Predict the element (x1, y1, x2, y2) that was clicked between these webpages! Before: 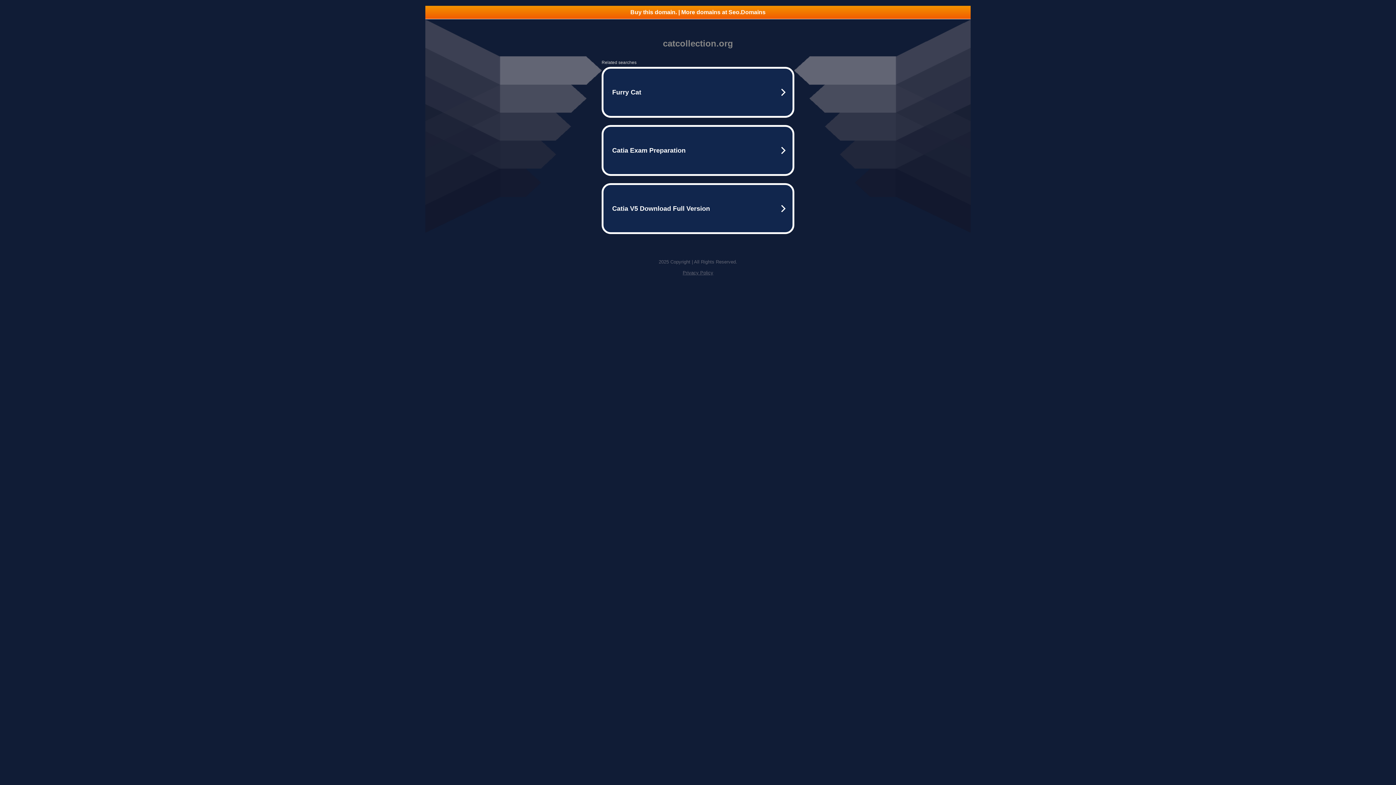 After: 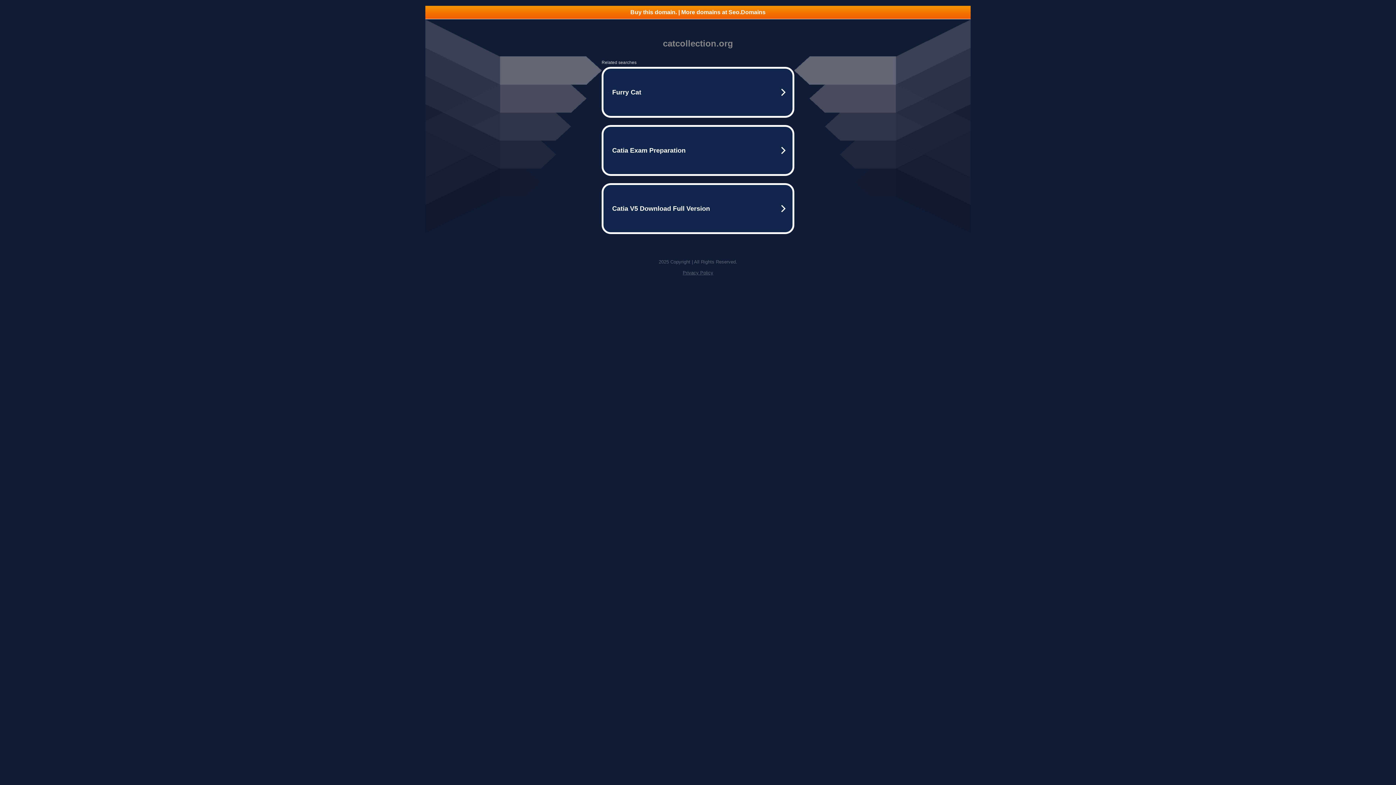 Action: bbox: (682, 270, 713, 275) label: Privacy Policy